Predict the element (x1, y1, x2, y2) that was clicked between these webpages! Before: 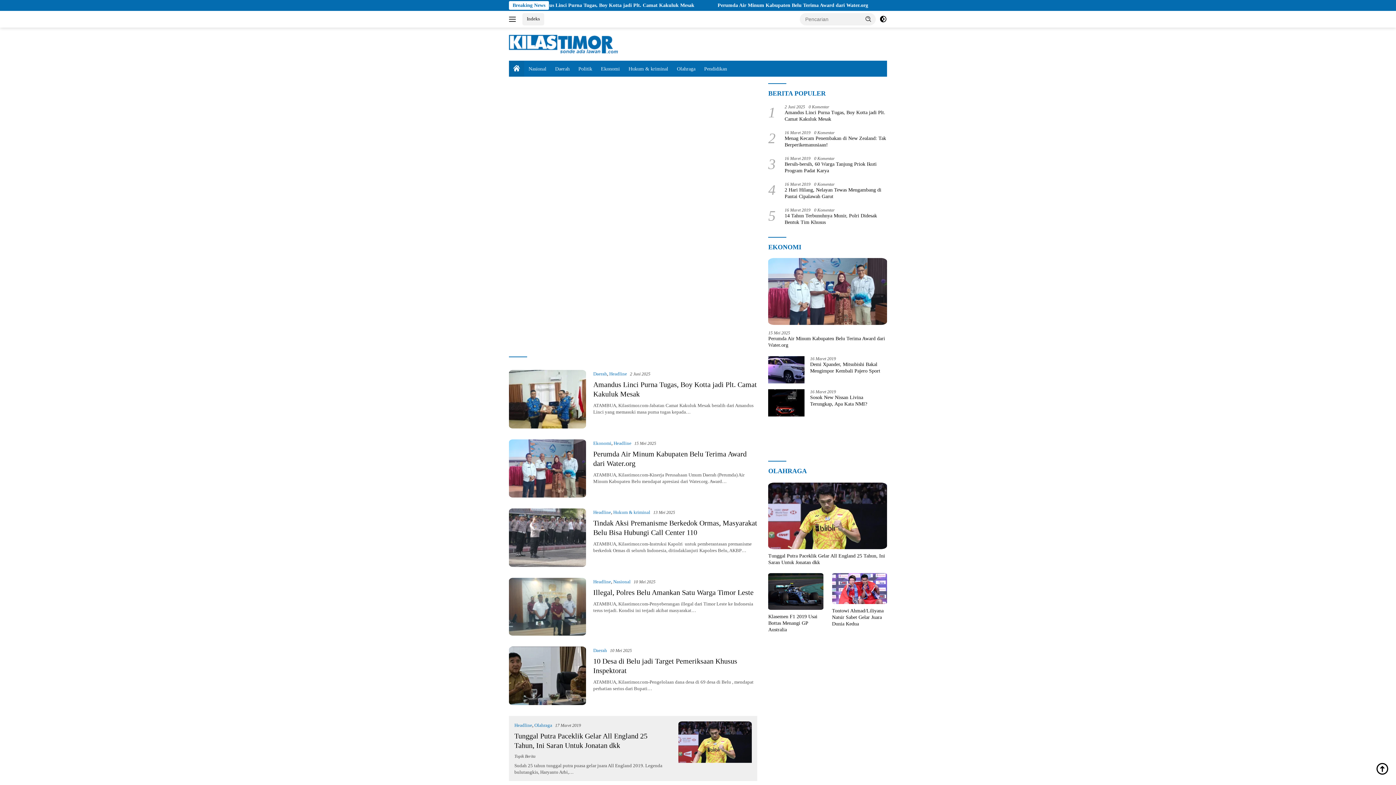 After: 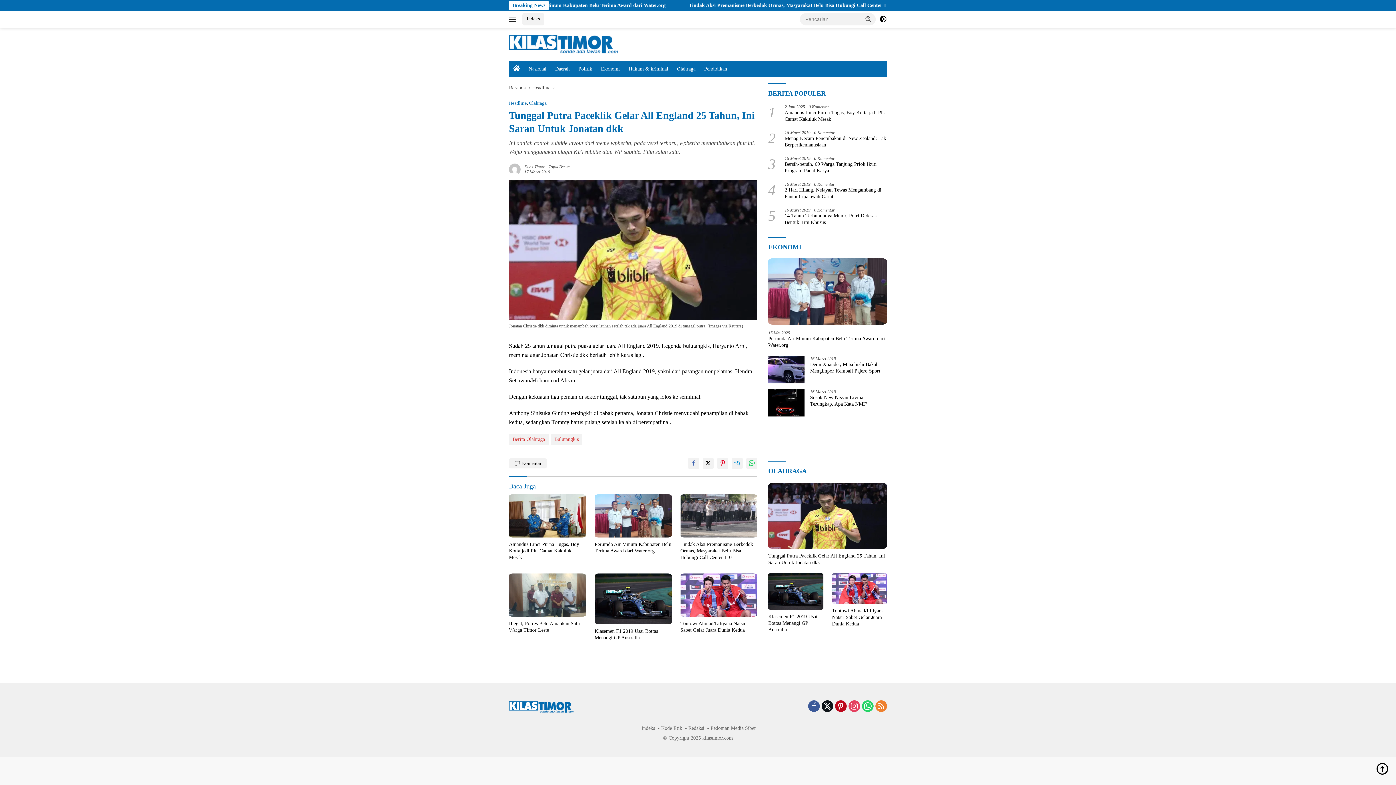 Action: label: Tunggal Putra Paceklik Gelar All England 25 Tahun, Ini Saran Untuk Jonatan dkk bbox: (678, 721, 752, 775)